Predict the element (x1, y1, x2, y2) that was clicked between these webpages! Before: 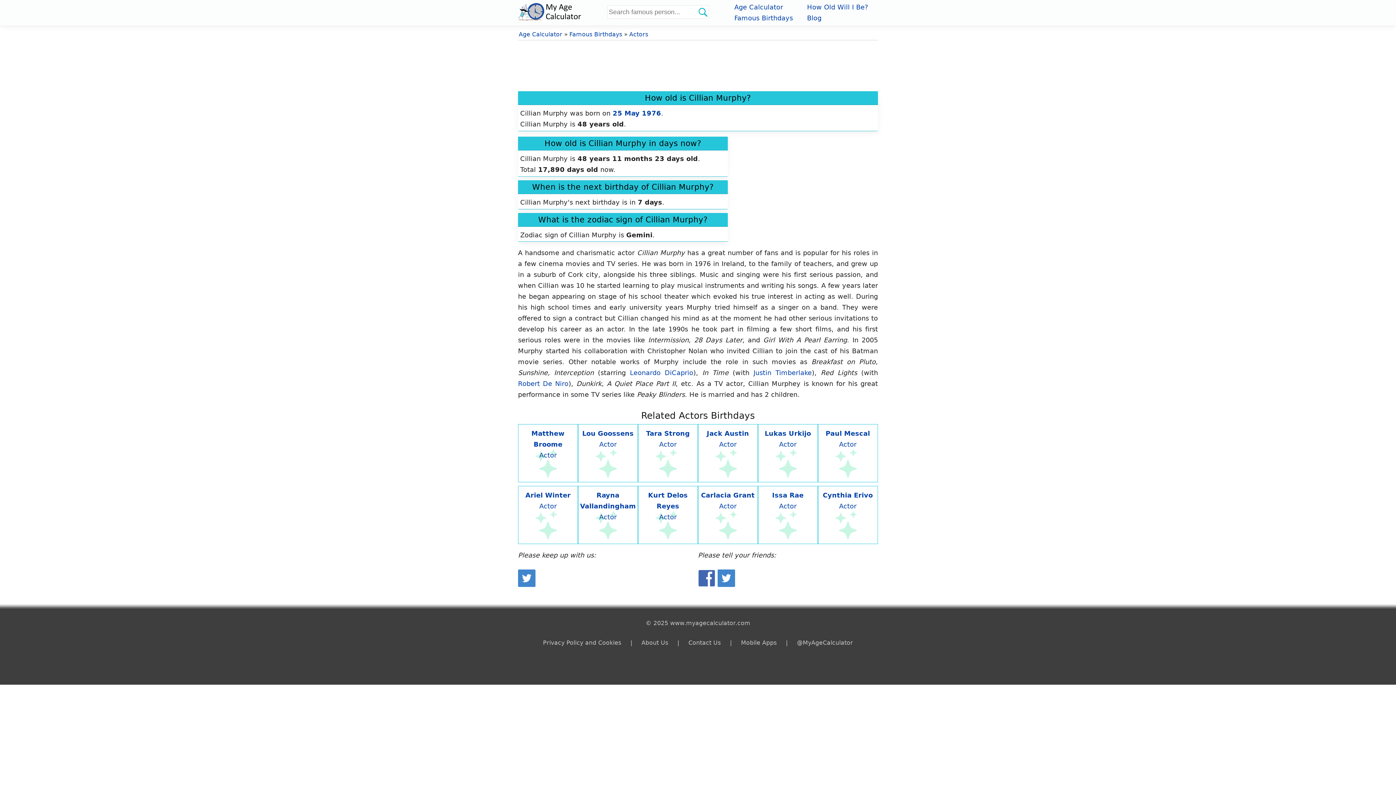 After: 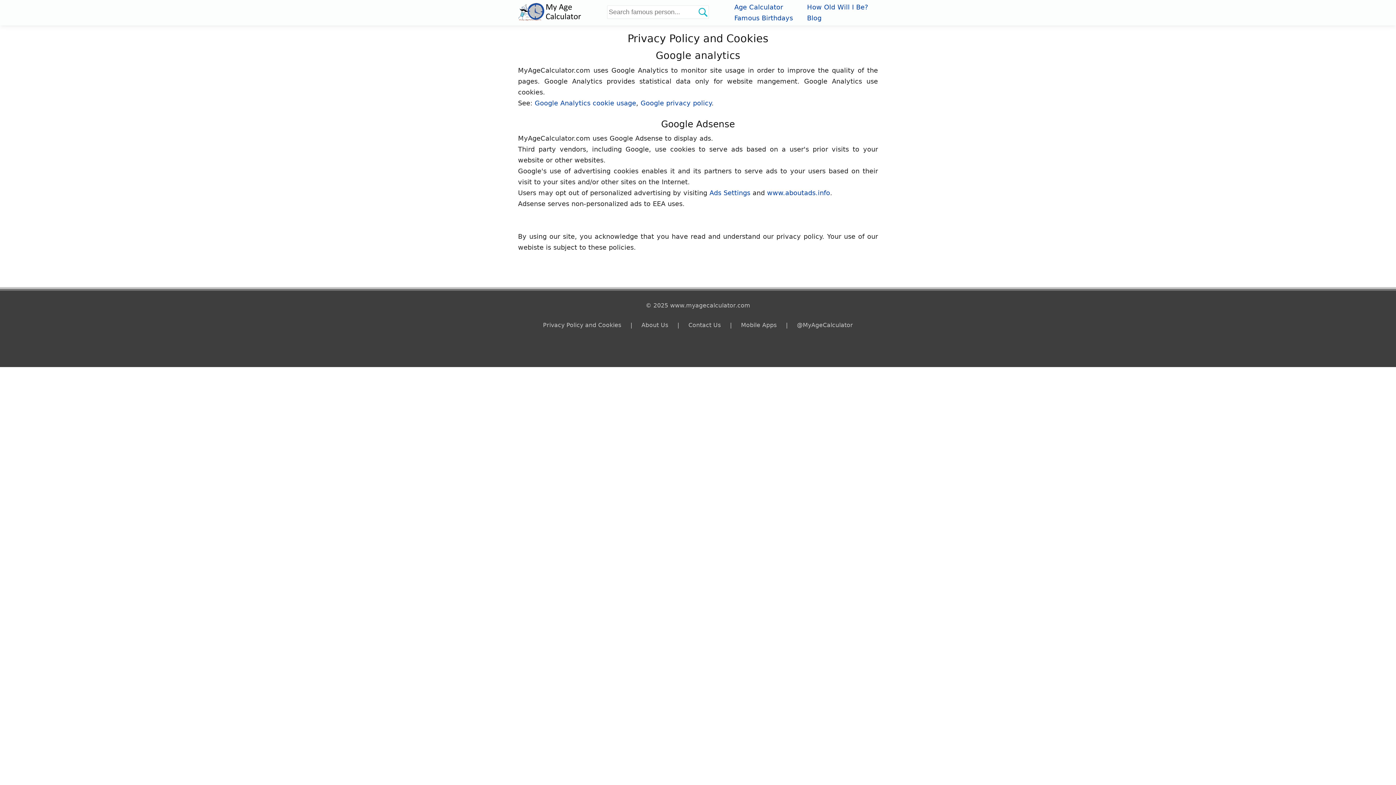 Action: label: Privacy Policy and Cookies bbox: (543, 638, 621, 647)